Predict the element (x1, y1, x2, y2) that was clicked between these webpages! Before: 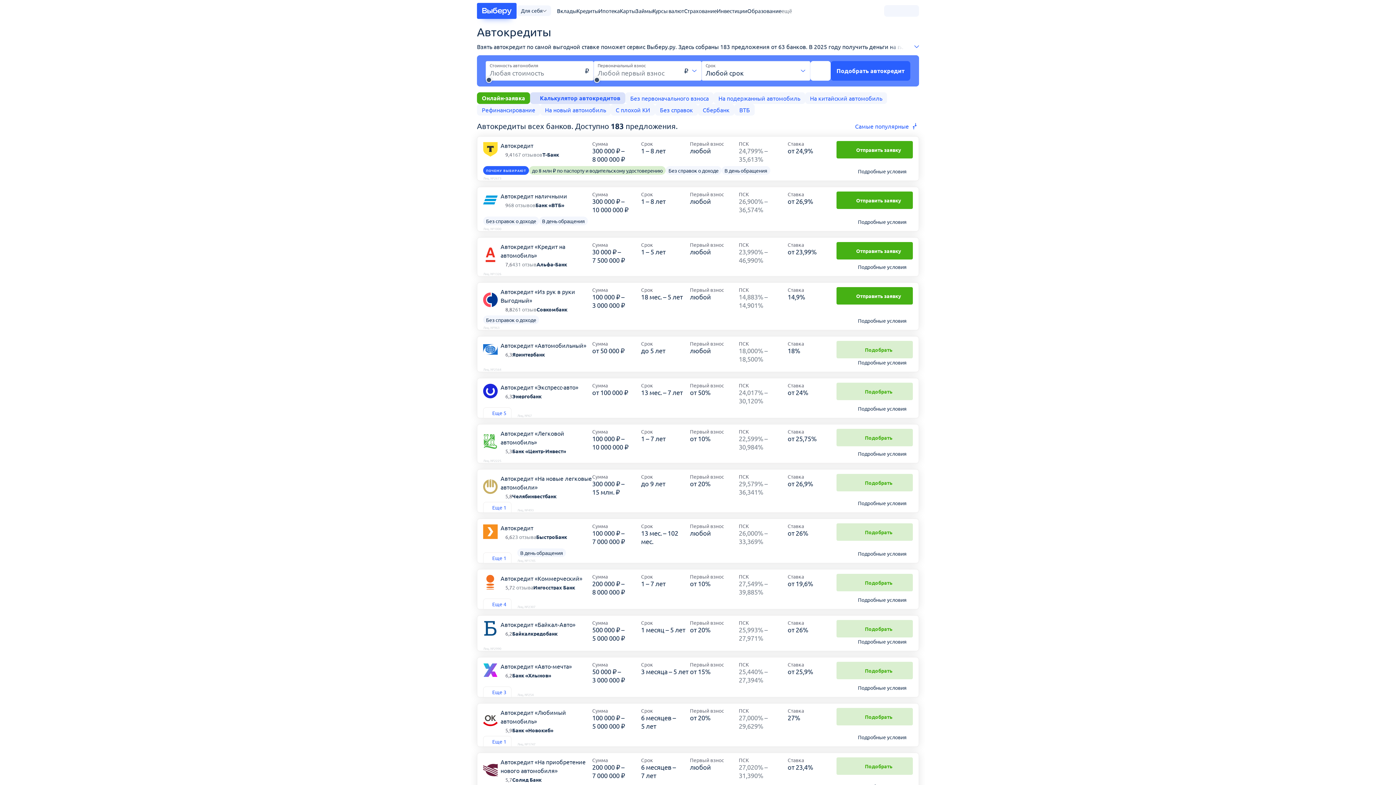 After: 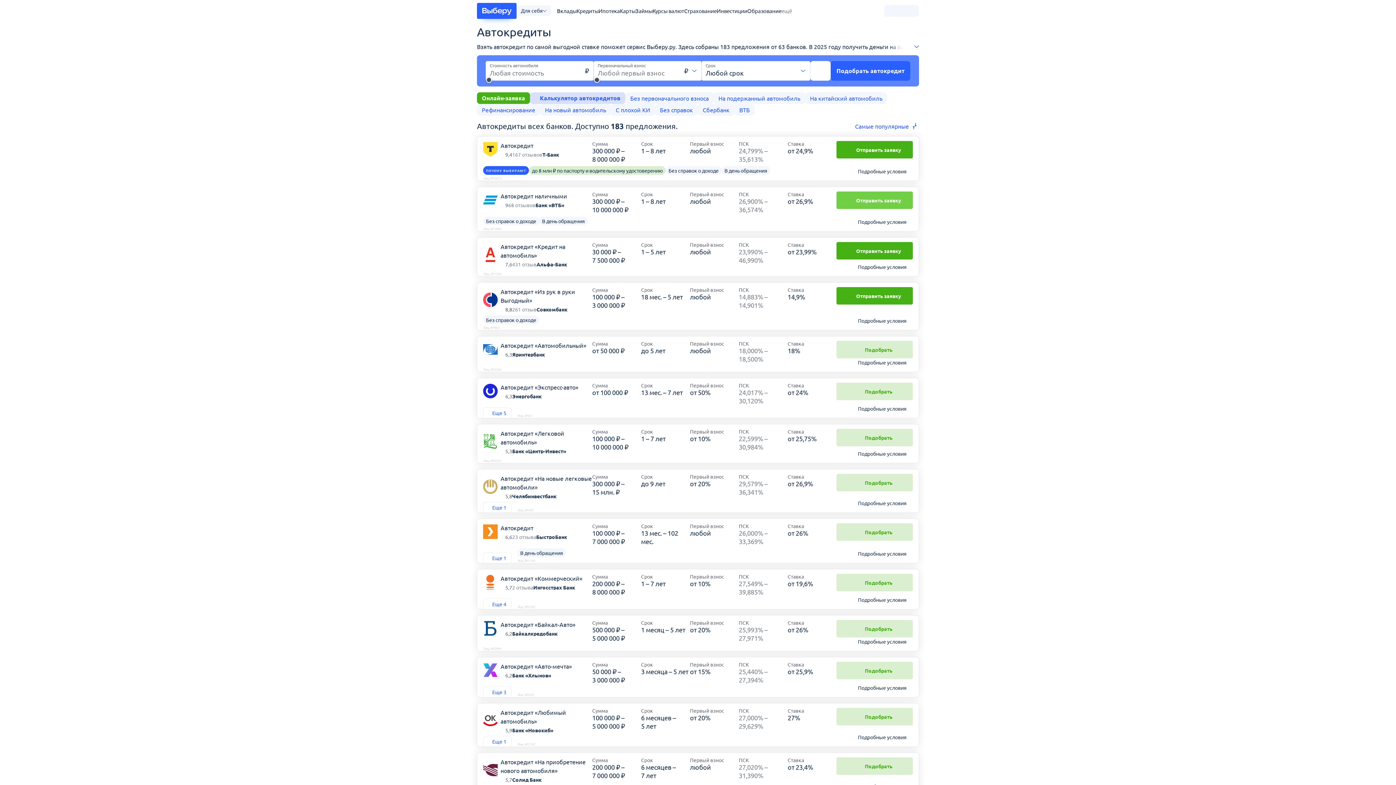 Action: label: Отправить заявку bbox: (836, 191, 913, 209)